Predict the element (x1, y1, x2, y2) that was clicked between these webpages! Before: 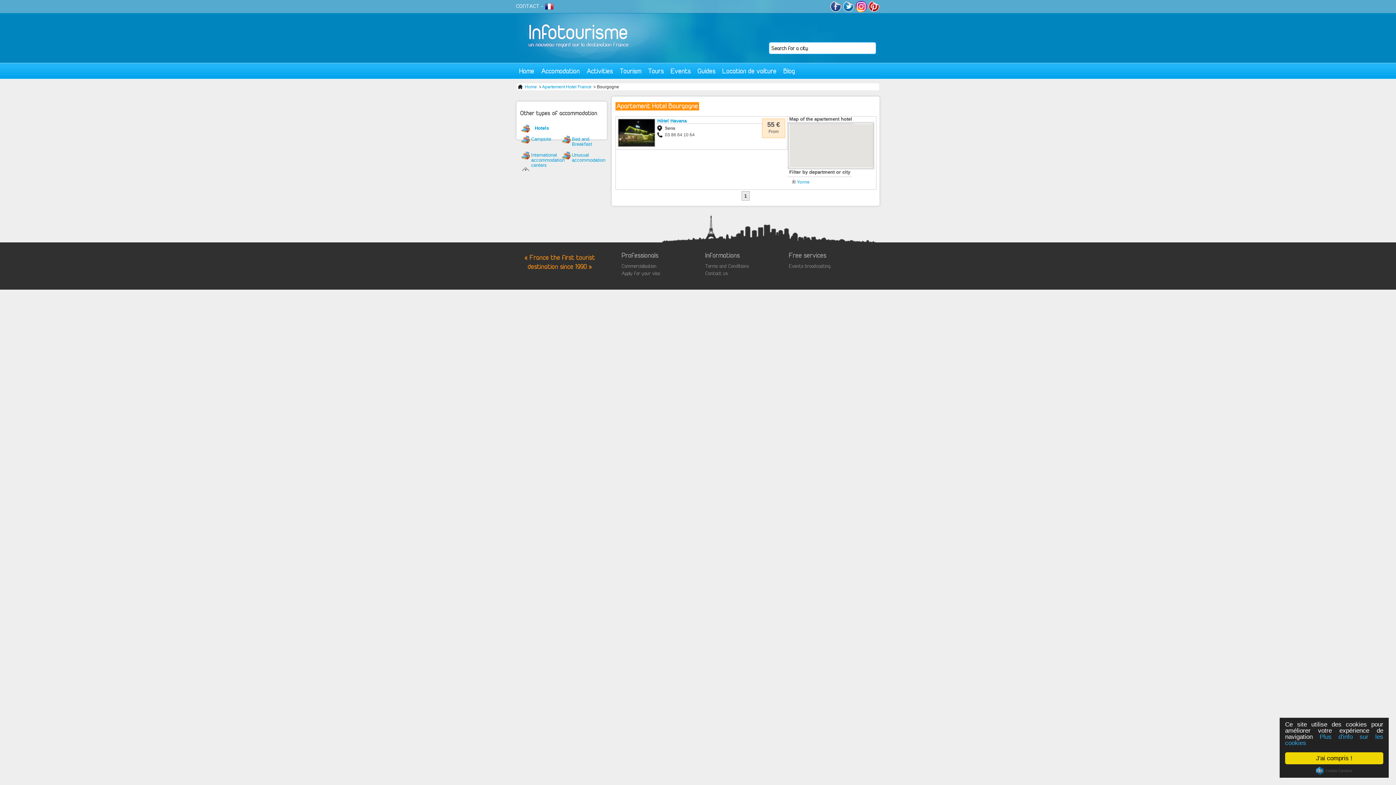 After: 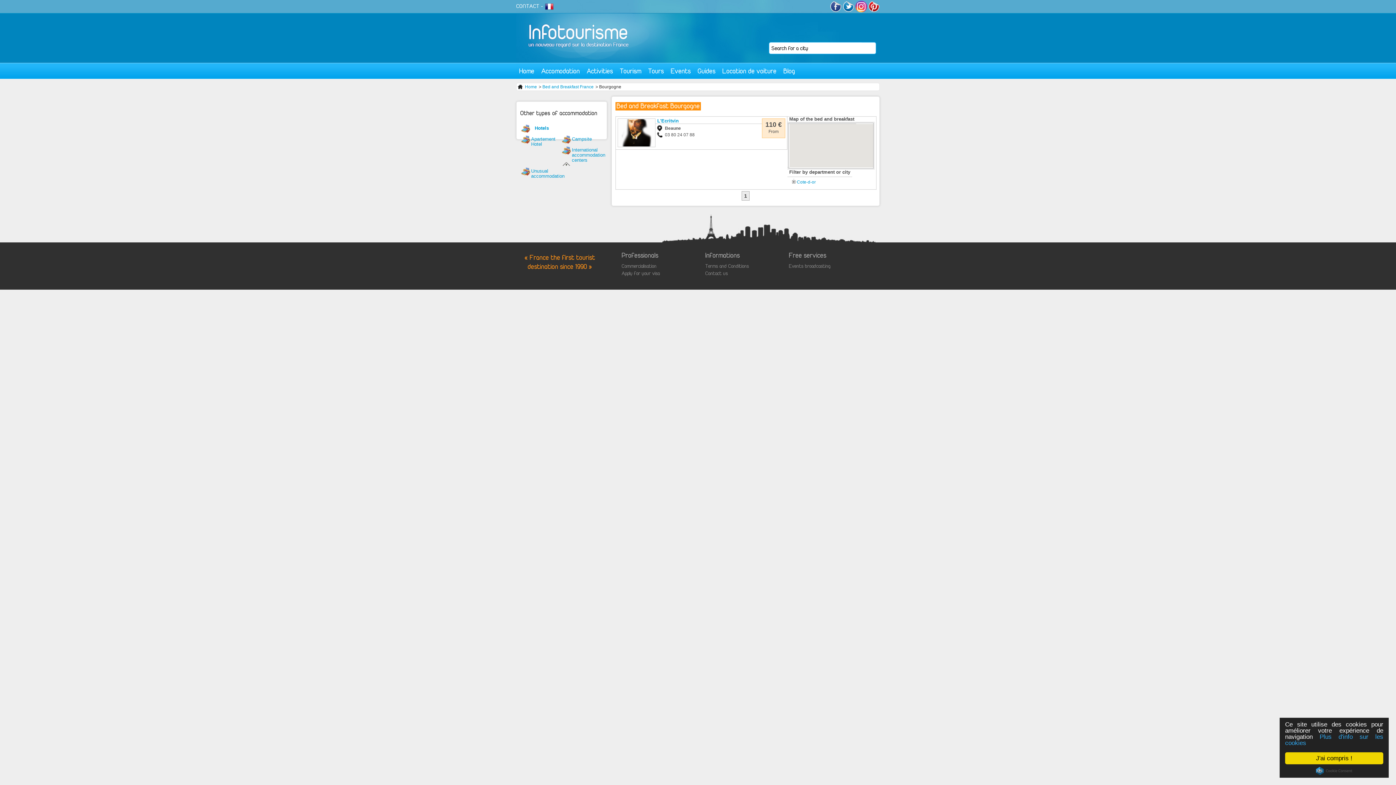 Action: bbox: (572, 136, 592, 146) label: Bed and Breakfast